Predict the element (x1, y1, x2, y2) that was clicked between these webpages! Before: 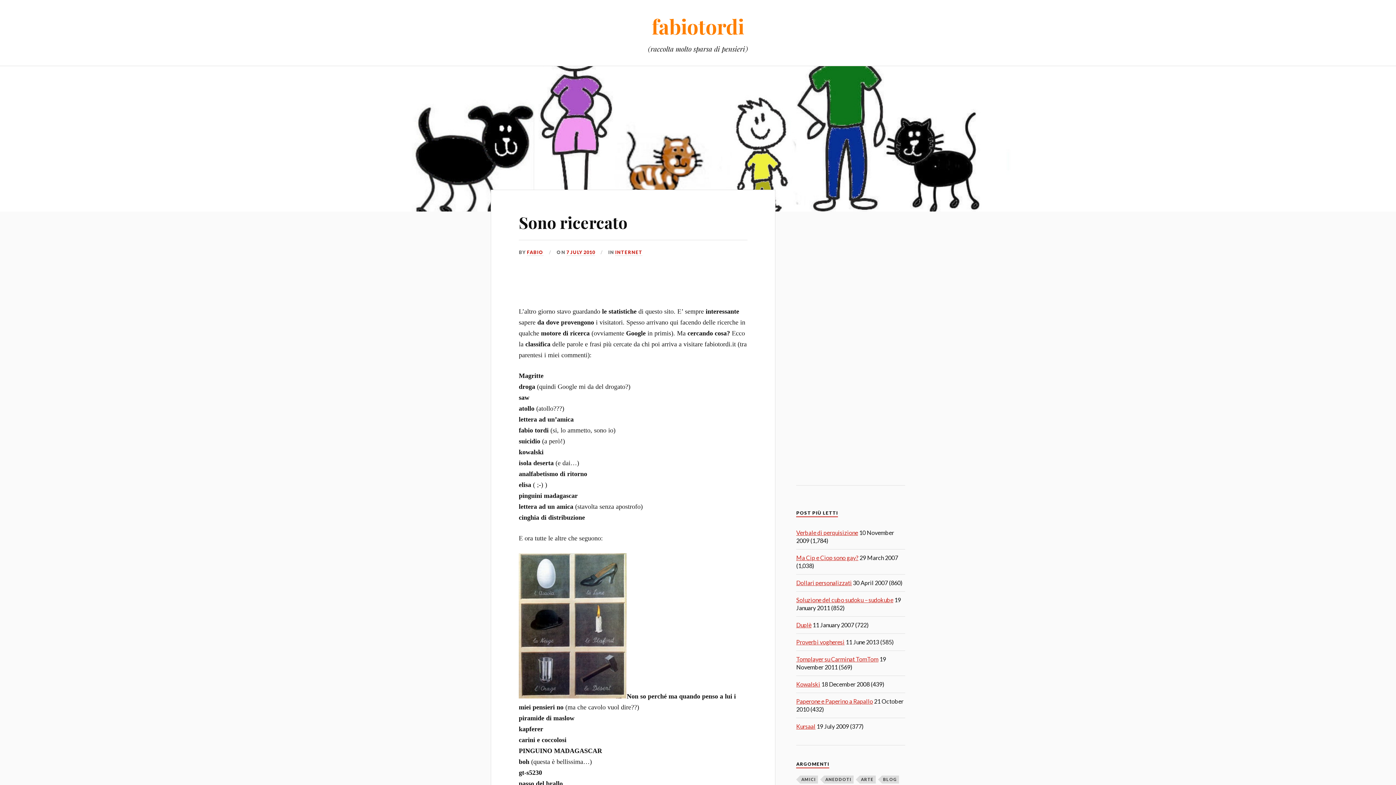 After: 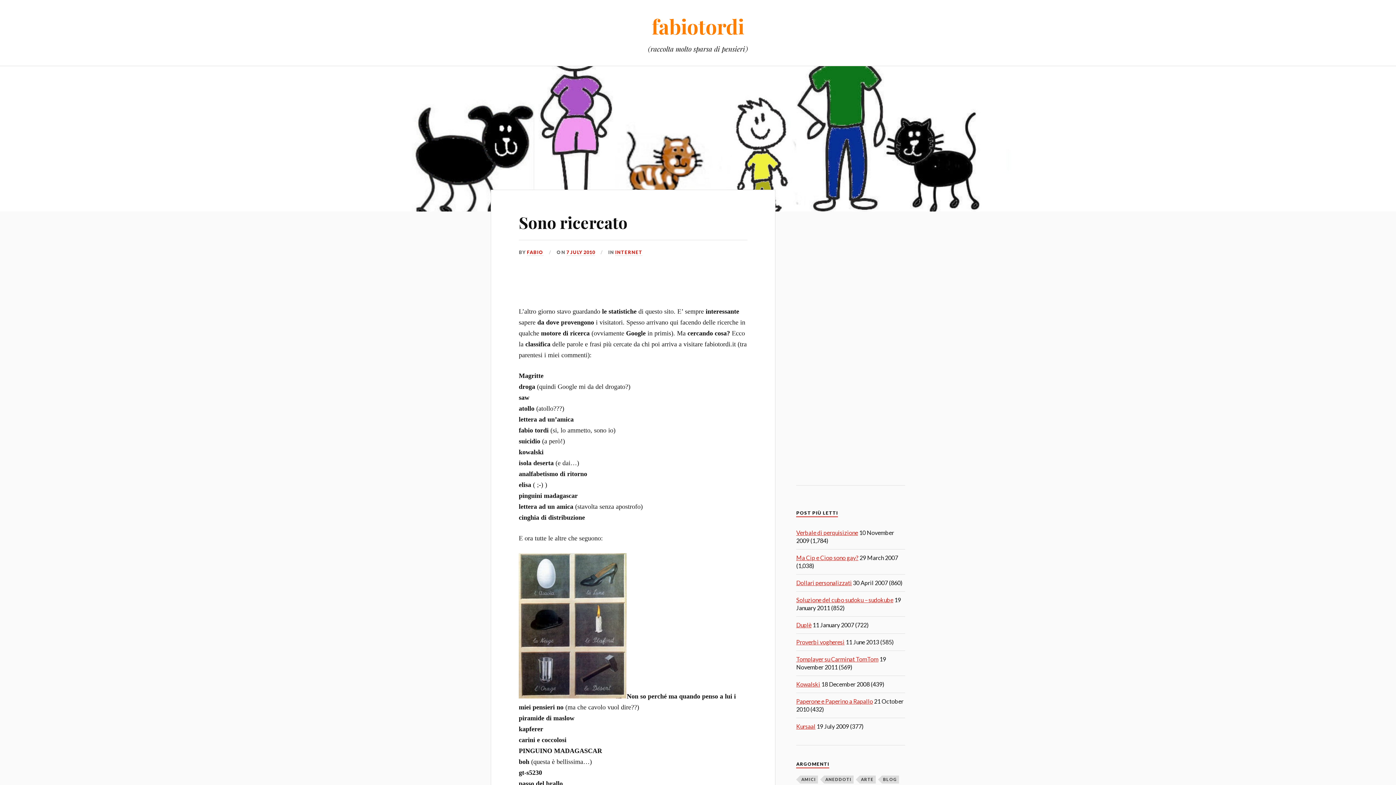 Action: bbox: (518, 211, 627, 233) label: Sono ricercato